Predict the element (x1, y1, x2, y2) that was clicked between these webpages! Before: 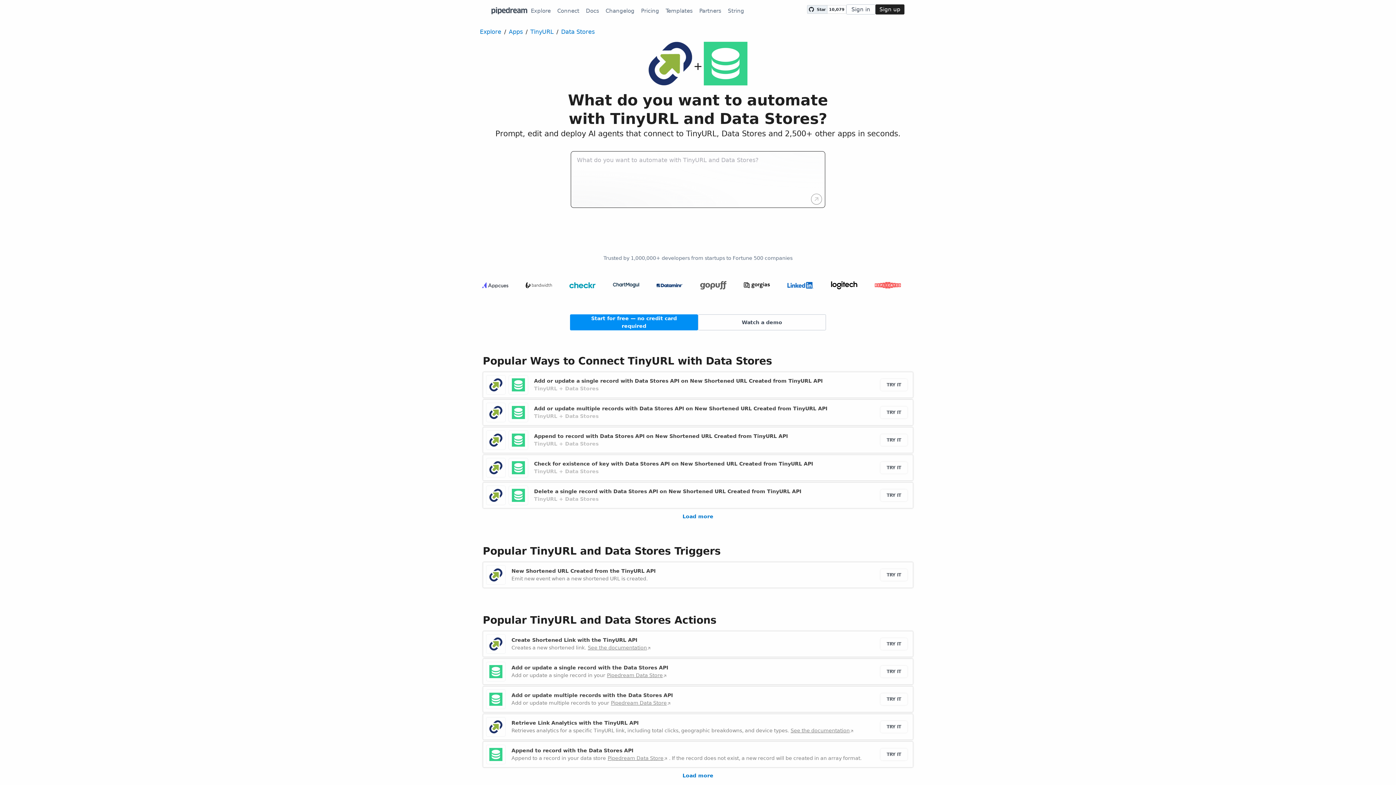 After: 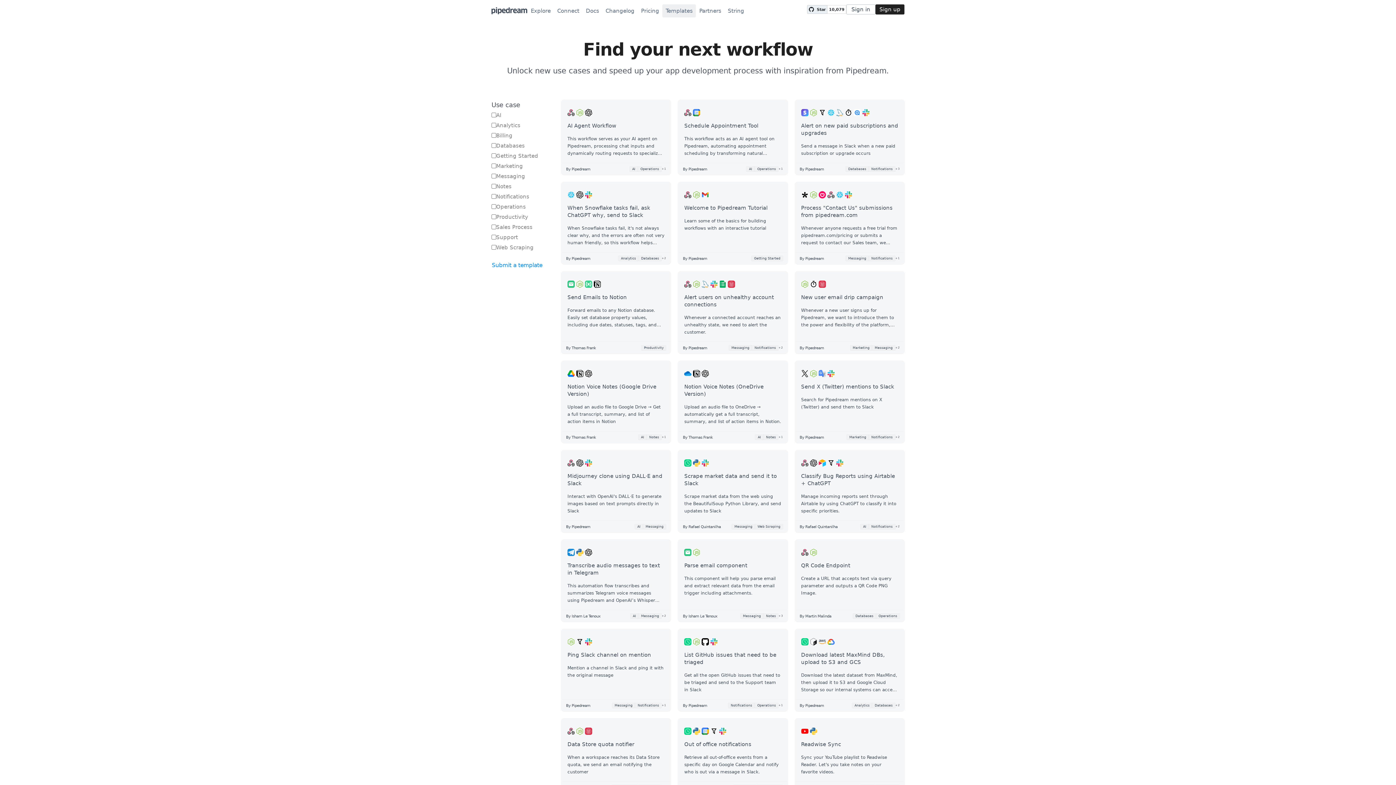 Action: bbox: (662, 4, 696, 17) label: Templates